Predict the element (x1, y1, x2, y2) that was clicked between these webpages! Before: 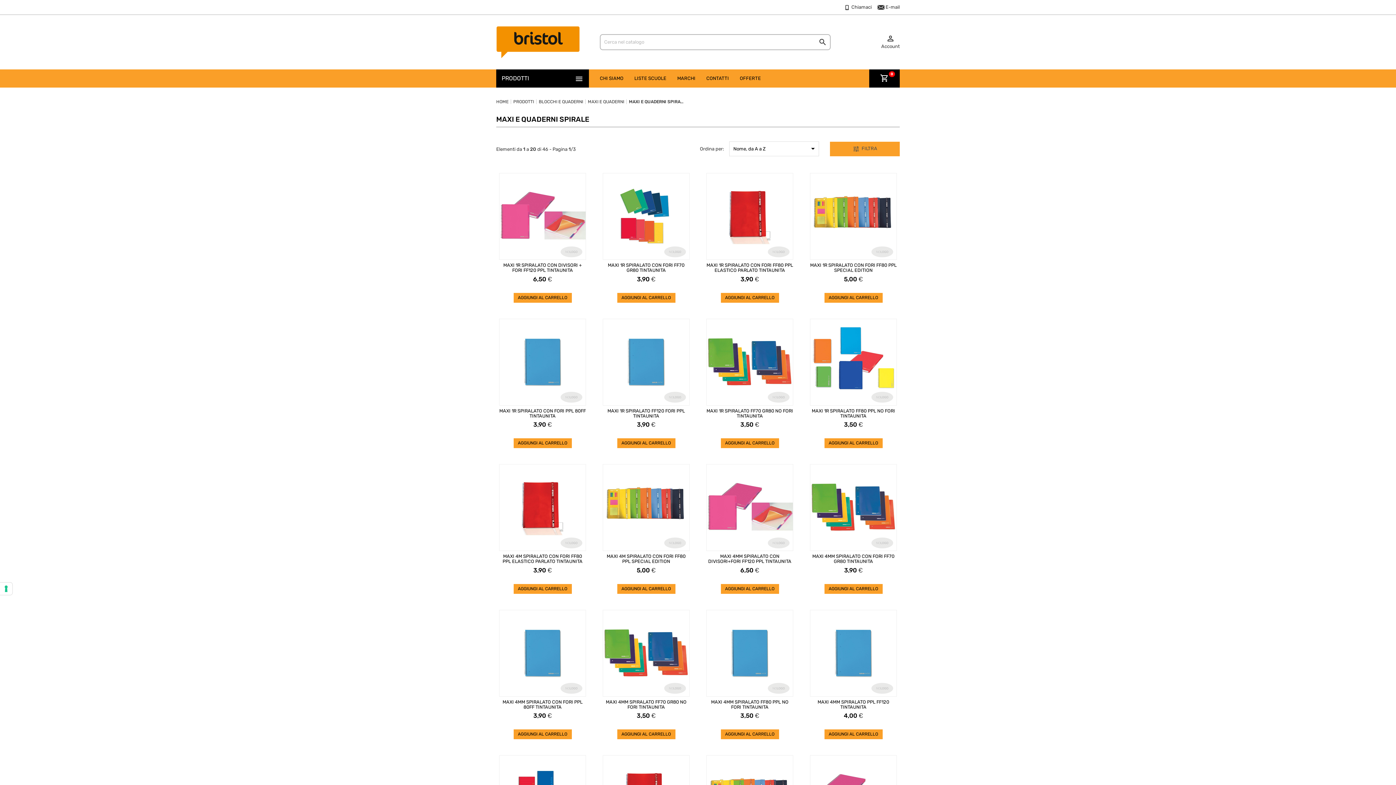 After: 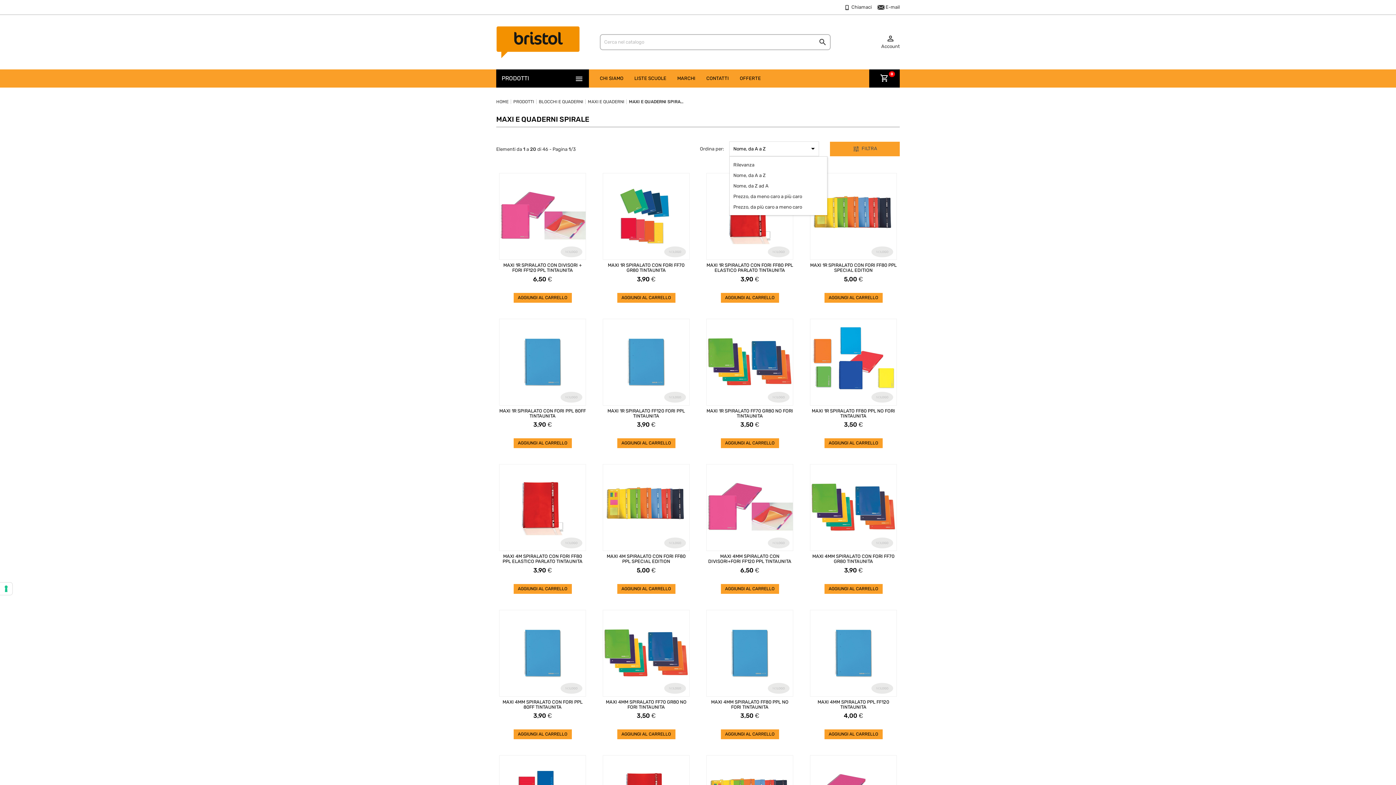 Action: bbox: (729, 141, 819, 156) label: Nome, da A a Z
